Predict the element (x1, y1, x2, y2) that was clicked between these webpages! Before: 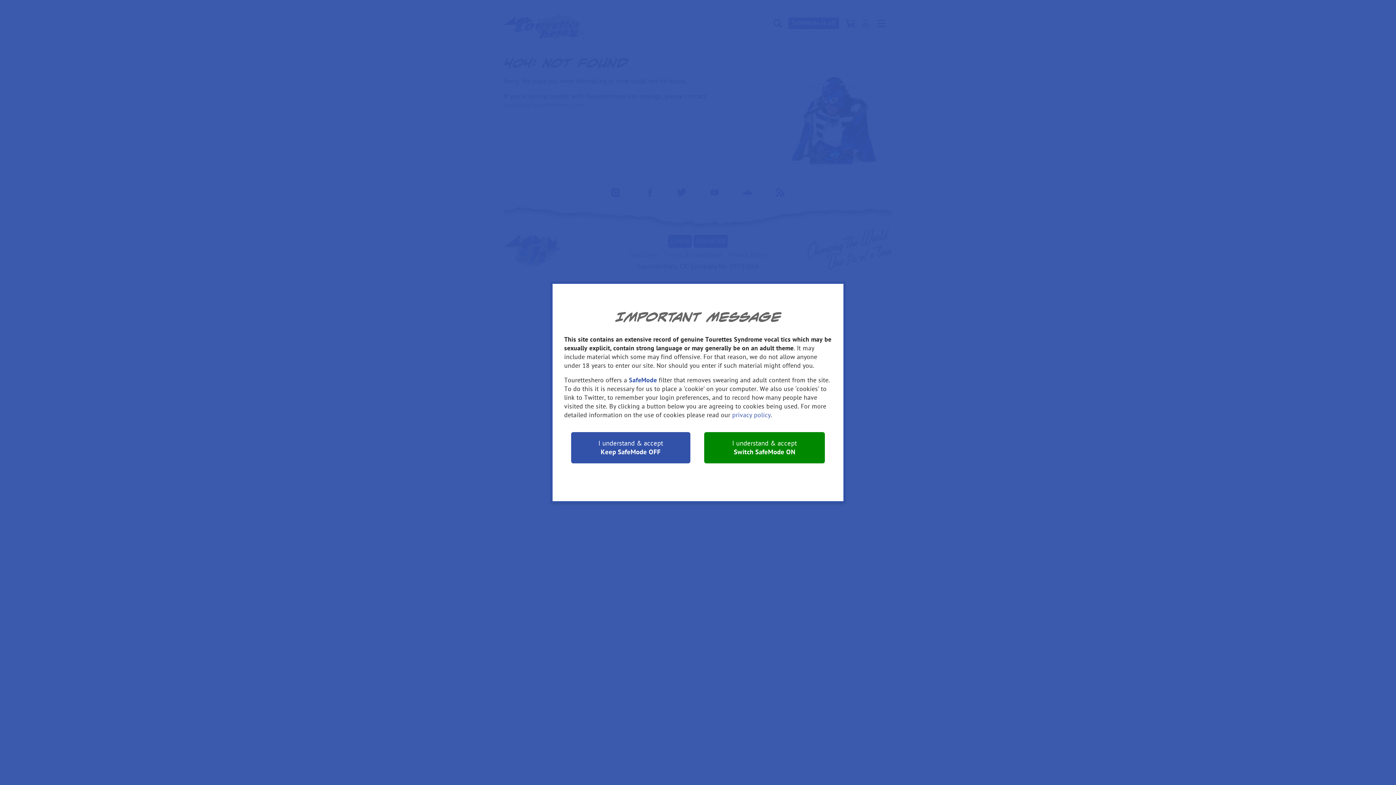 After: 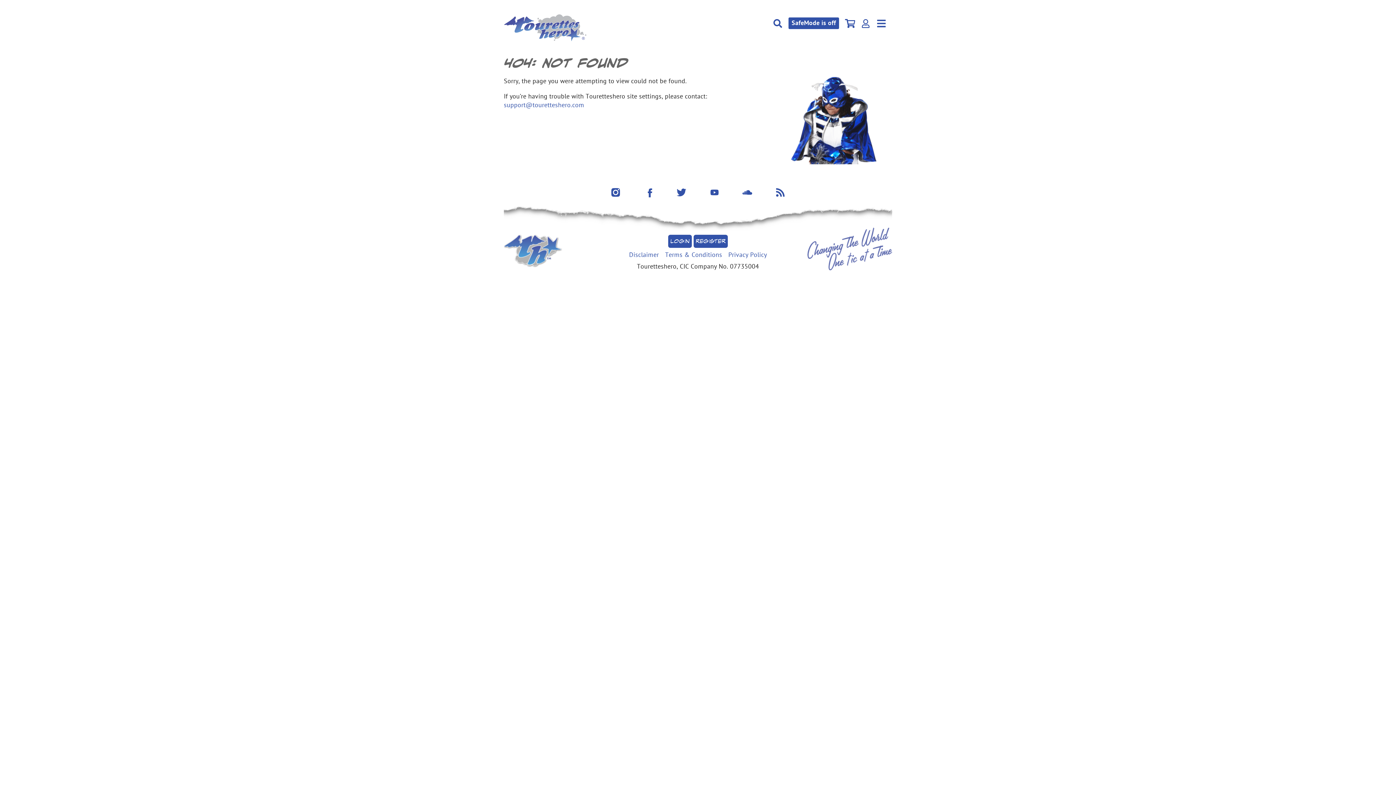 Action: bbox: (571, 432, 690, 463) label: I understand & accept

Keep SafeMode OFF